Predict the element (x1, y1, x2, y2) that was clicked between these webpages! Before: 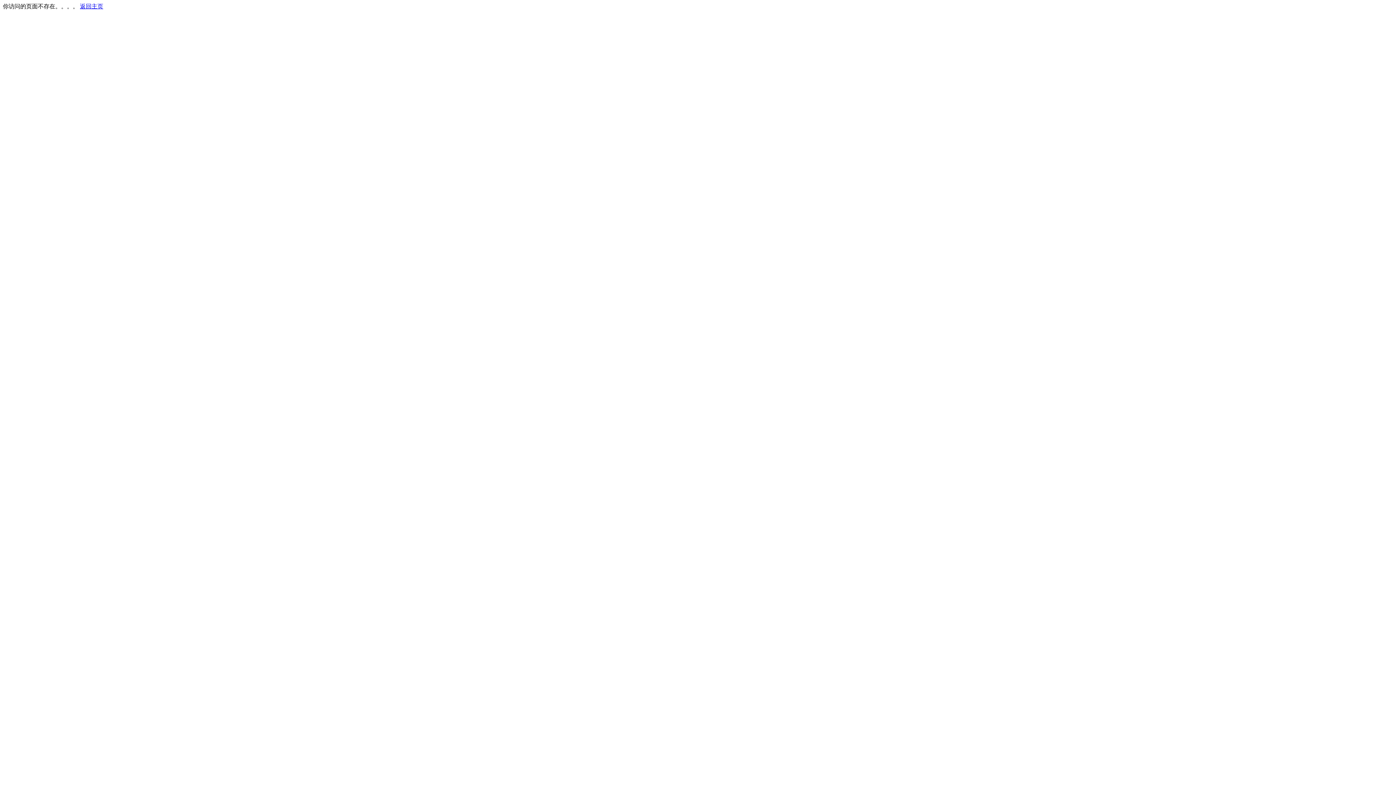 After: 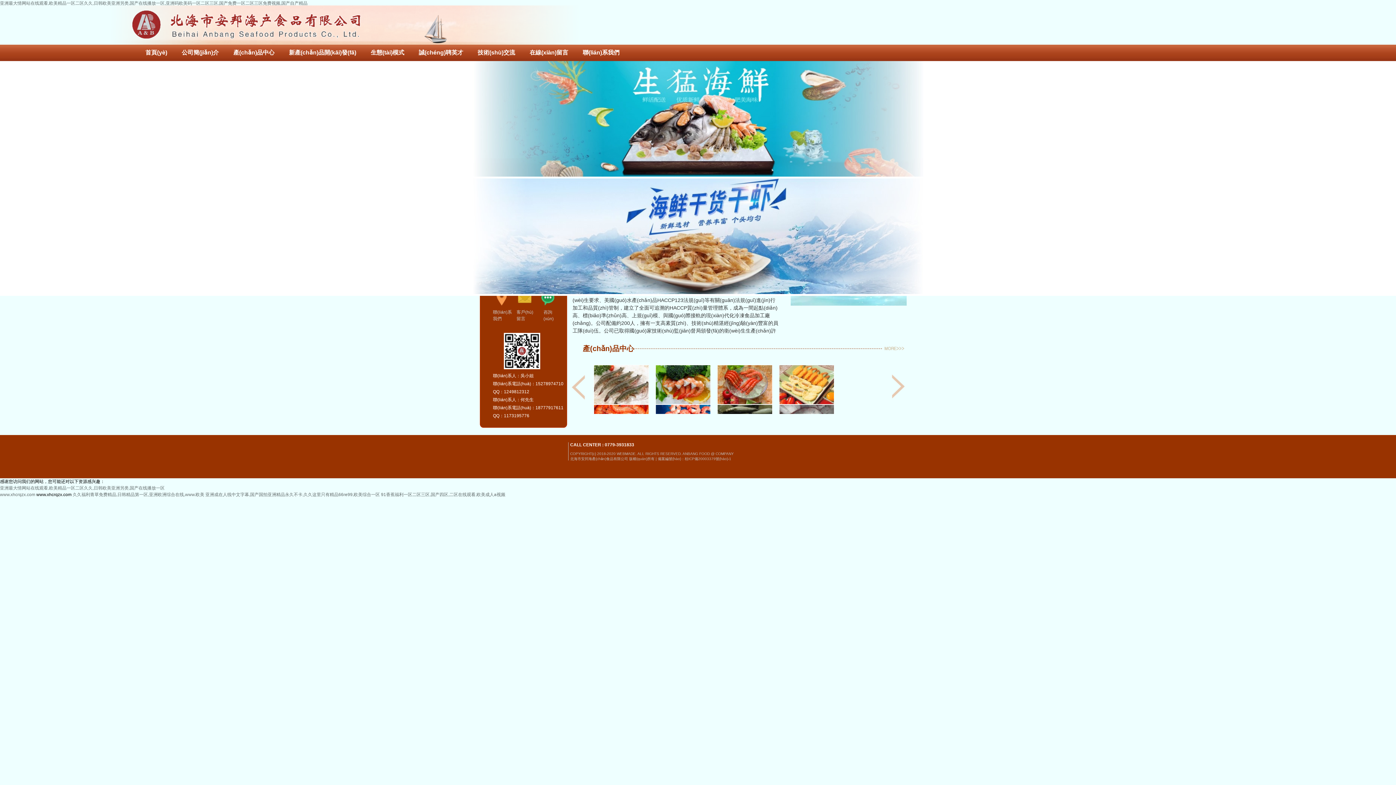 Action: label: 返回主页 bbox: (80, 3, 103, 9)